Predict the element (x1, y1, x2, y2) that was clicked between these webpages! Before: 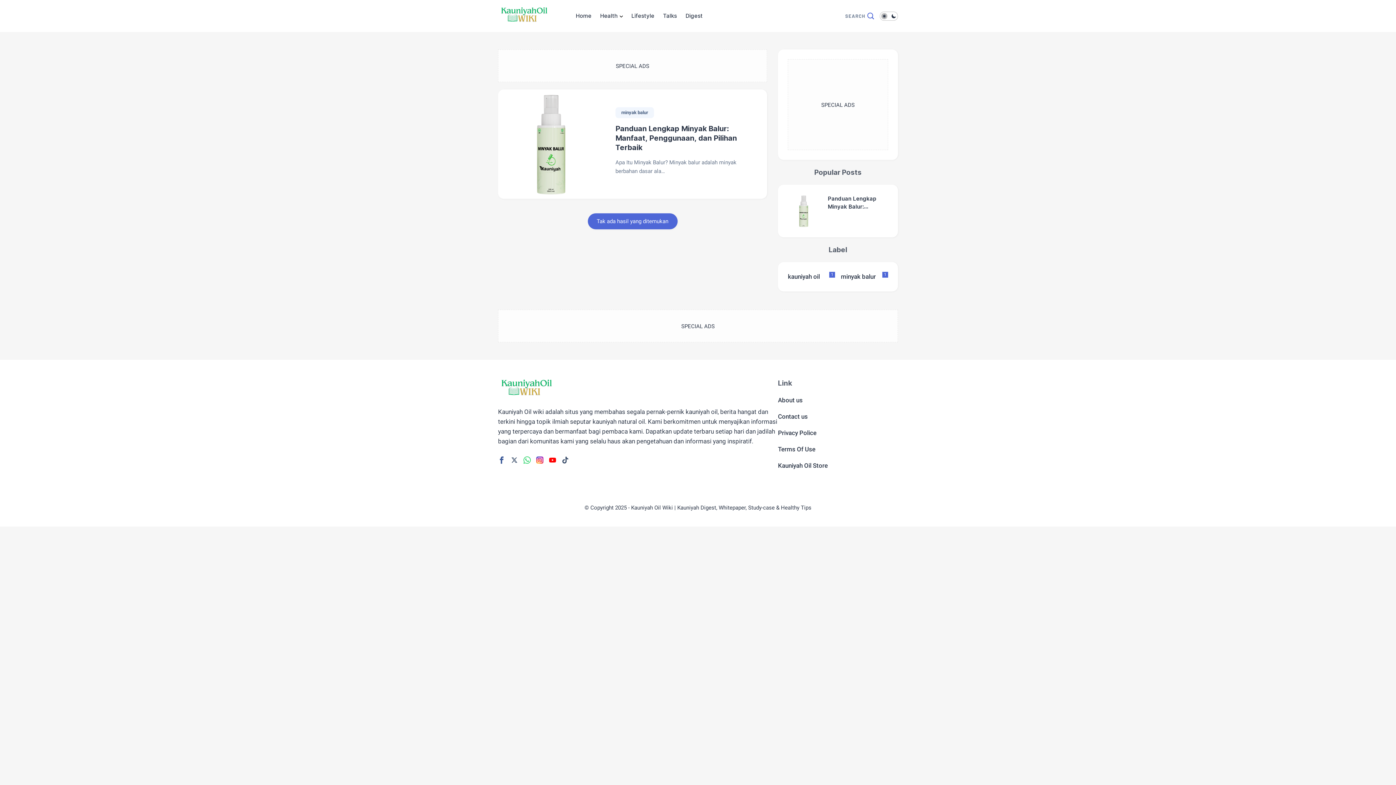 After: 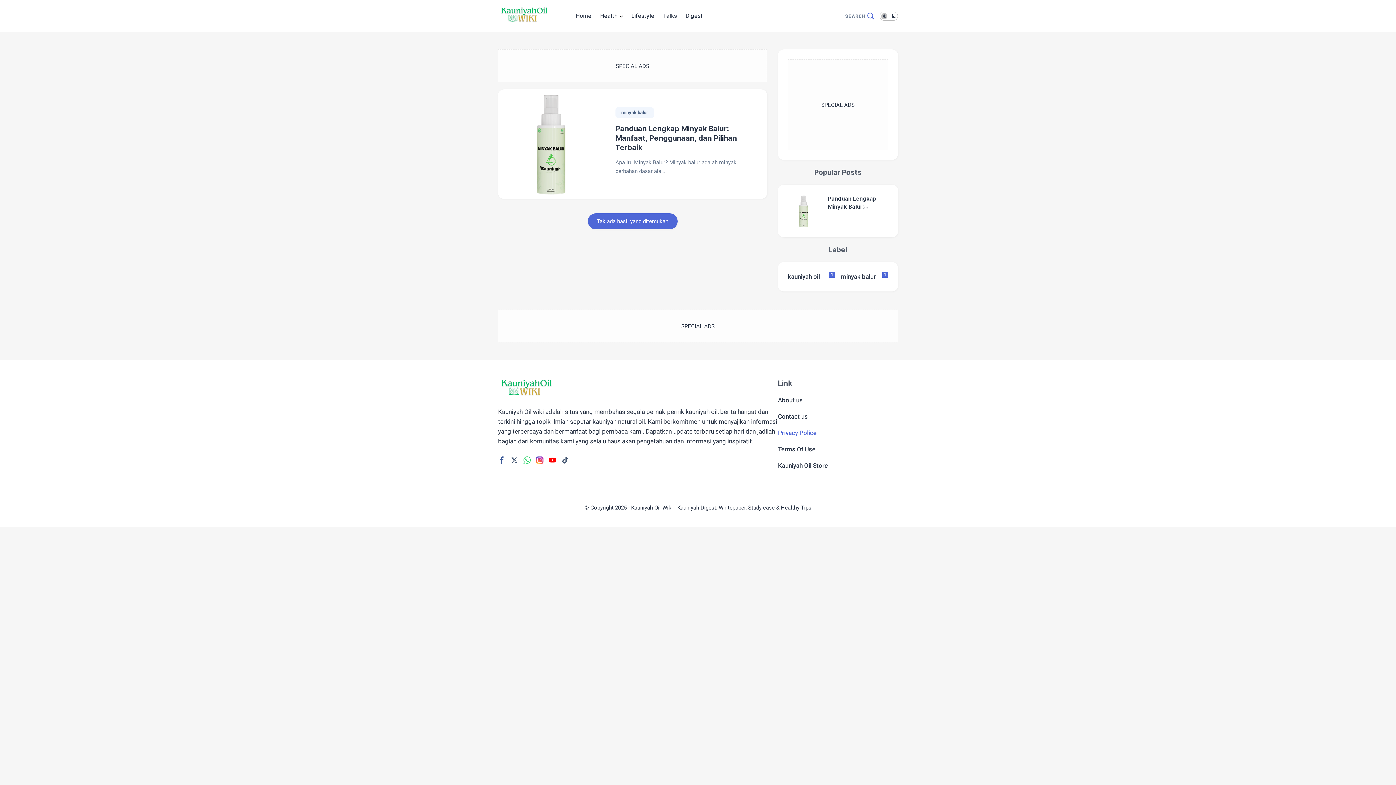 Action: bbox: (778, 428, 898, 438) label: Privacy Police